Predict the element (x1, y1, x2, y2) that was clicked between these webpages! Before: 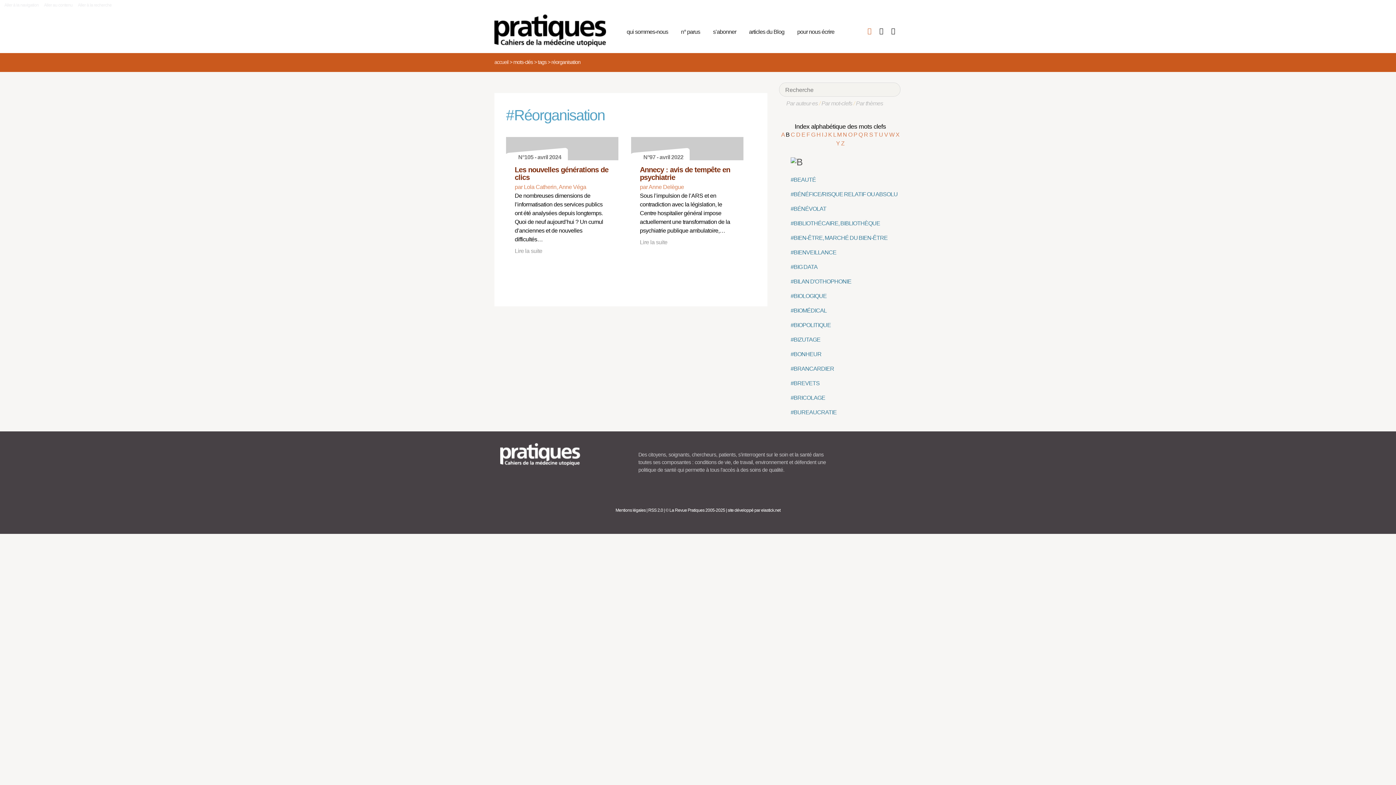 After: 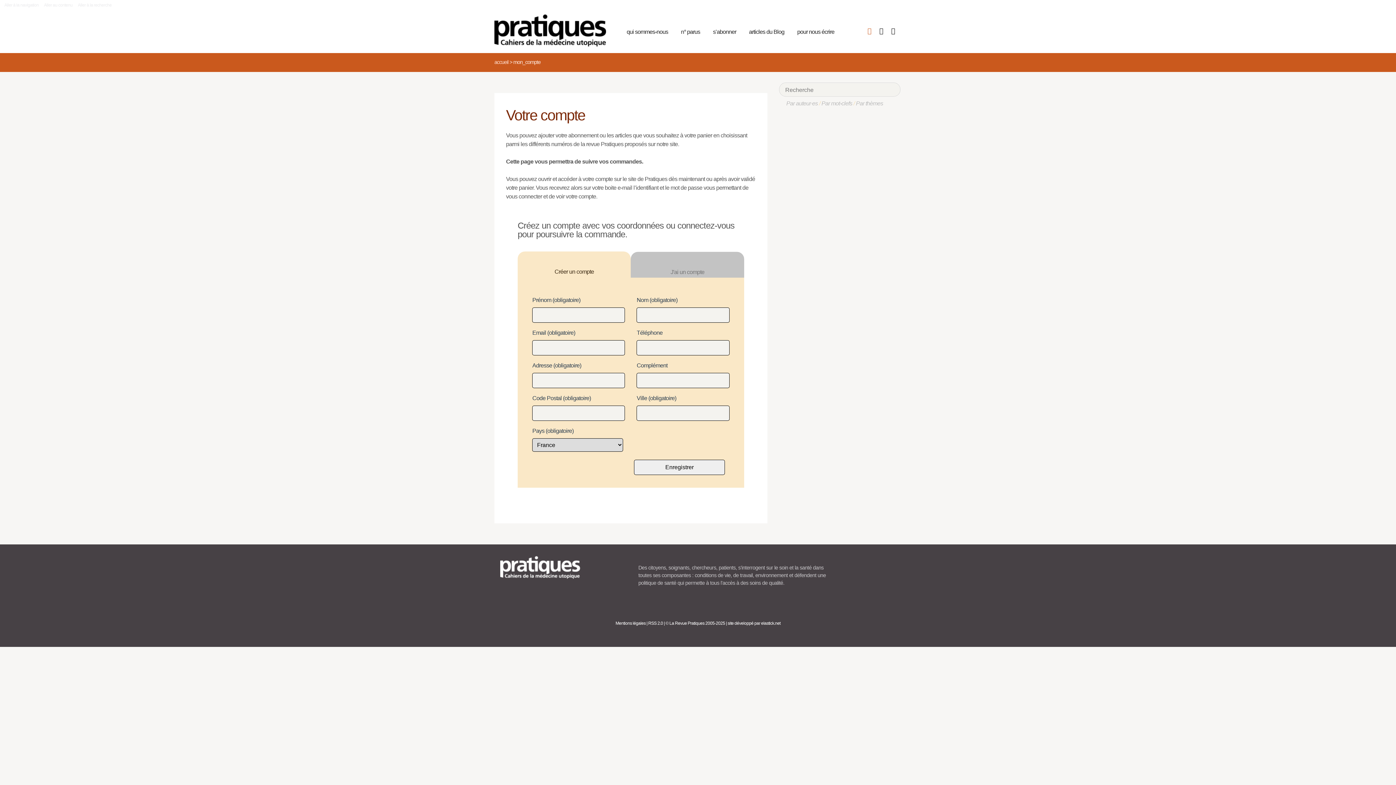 Action: label: Mon compte bbox: (879, 27, 885, 34)